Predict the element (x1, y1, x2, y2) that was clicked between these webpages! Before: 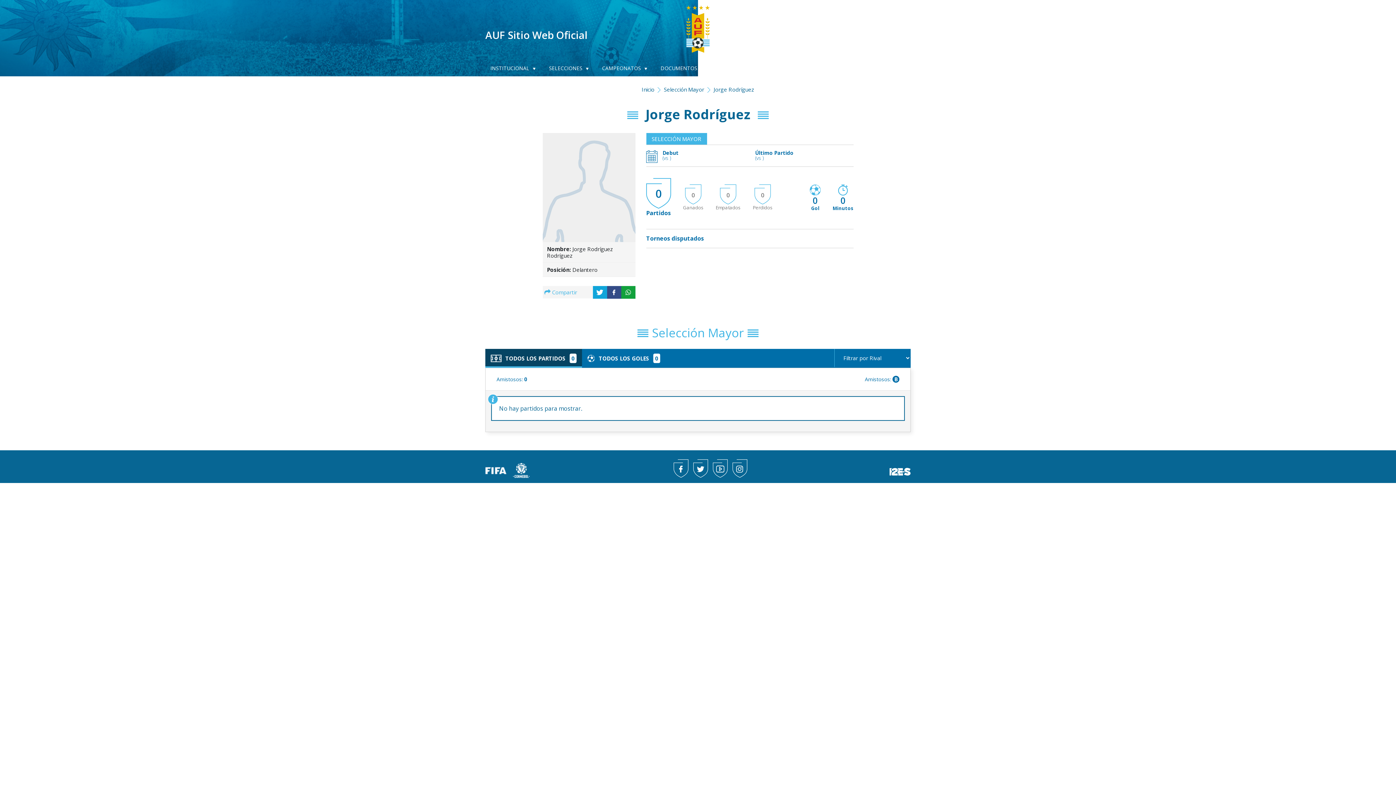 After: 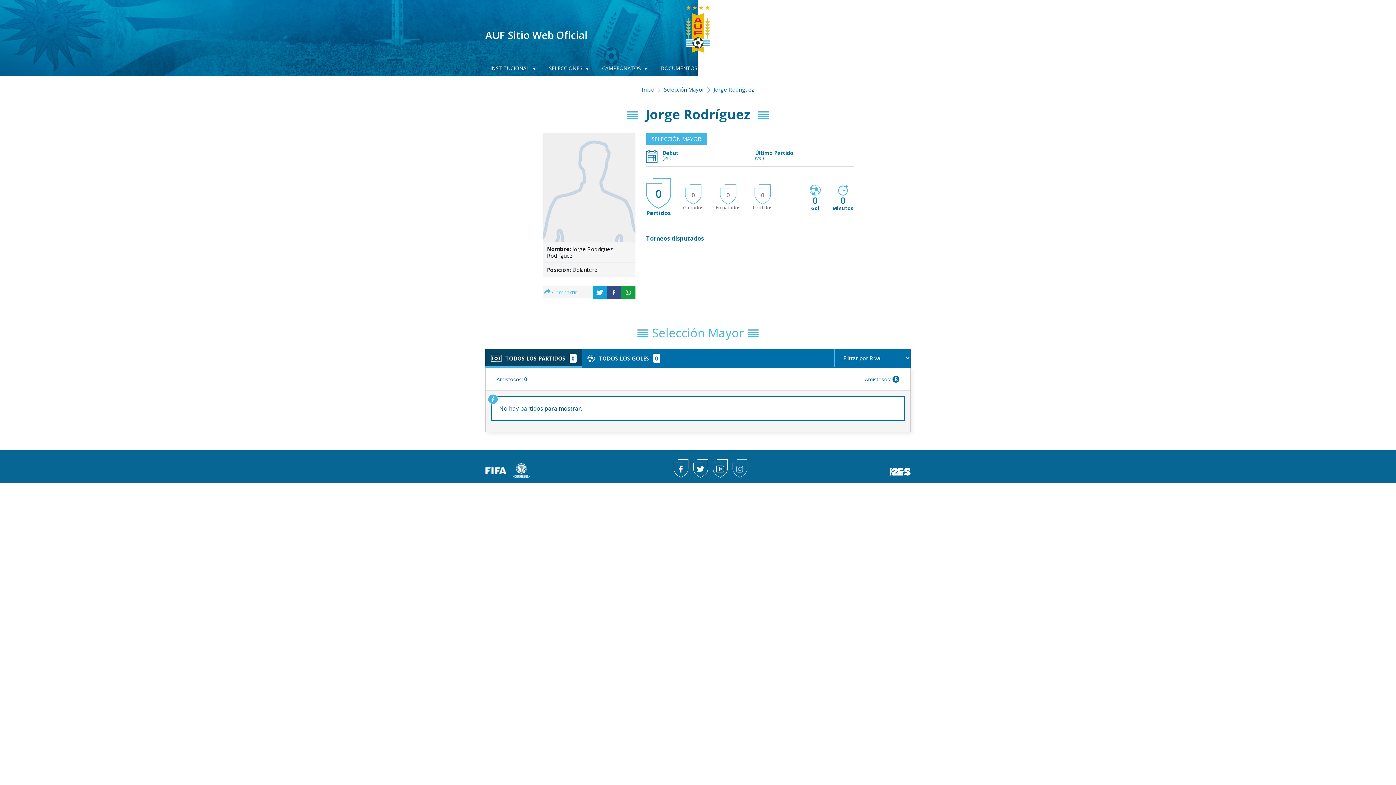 Action: bbox: (732, 472, 747, 477)